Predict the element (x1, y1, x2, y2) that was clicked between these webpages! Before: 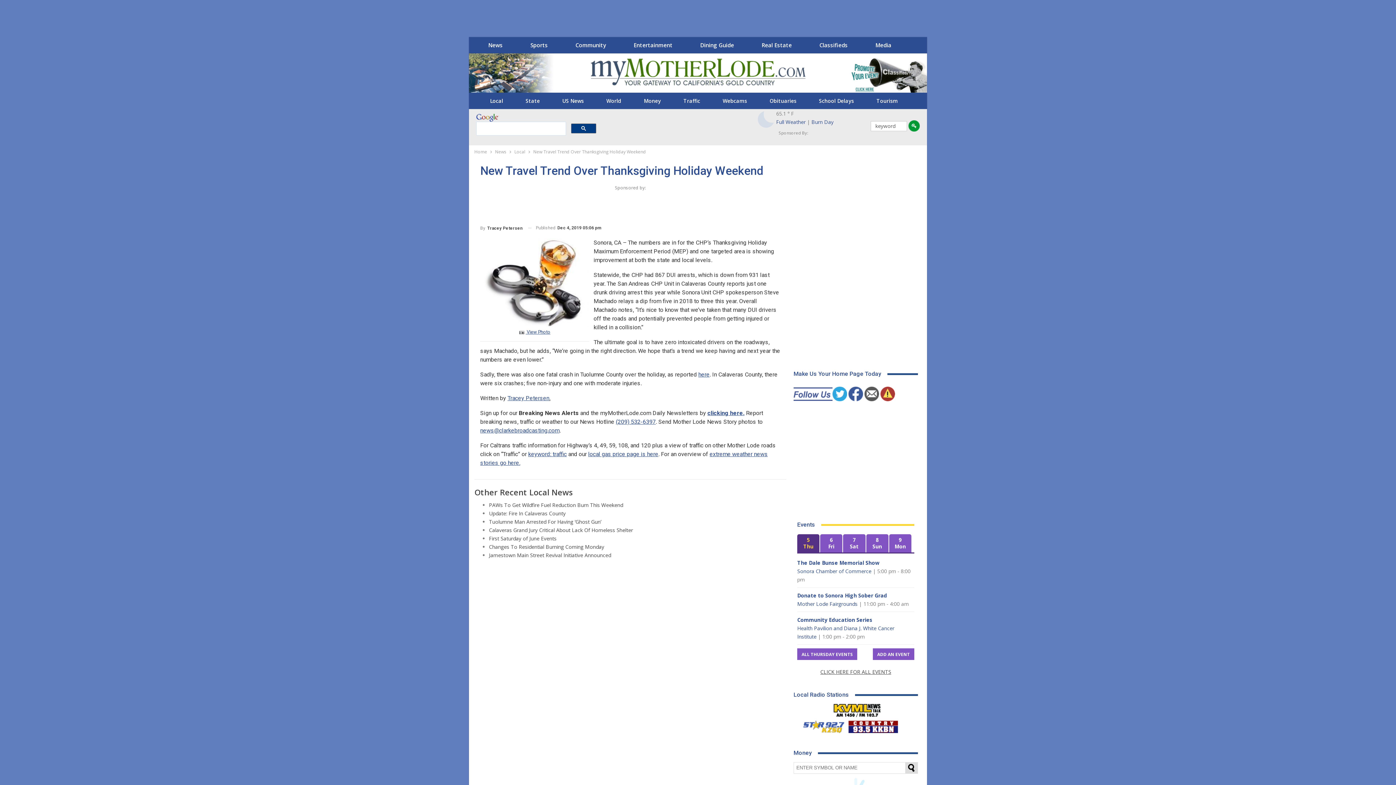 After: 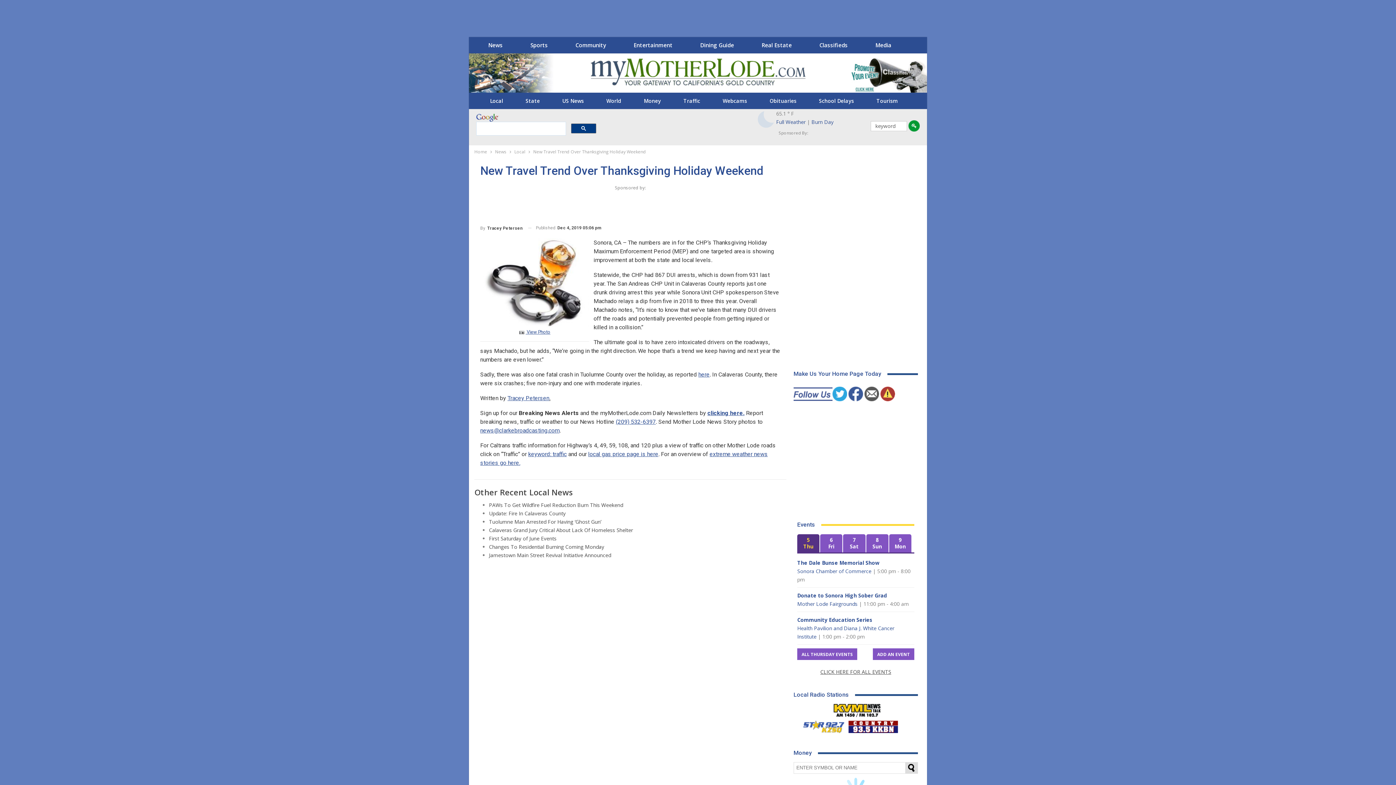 Action: bbox: (796, 721, 844, 729) label: KZSQ Star 92.7 FM